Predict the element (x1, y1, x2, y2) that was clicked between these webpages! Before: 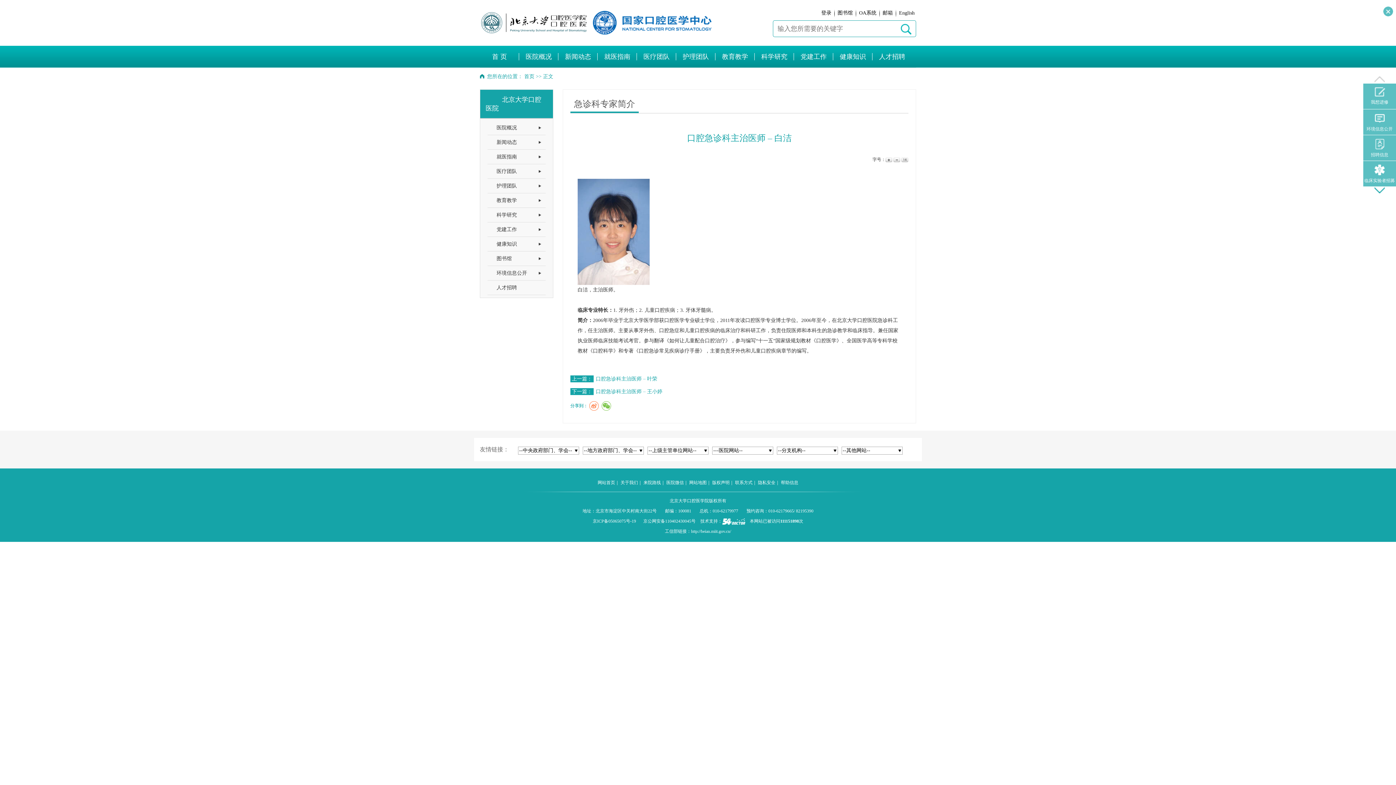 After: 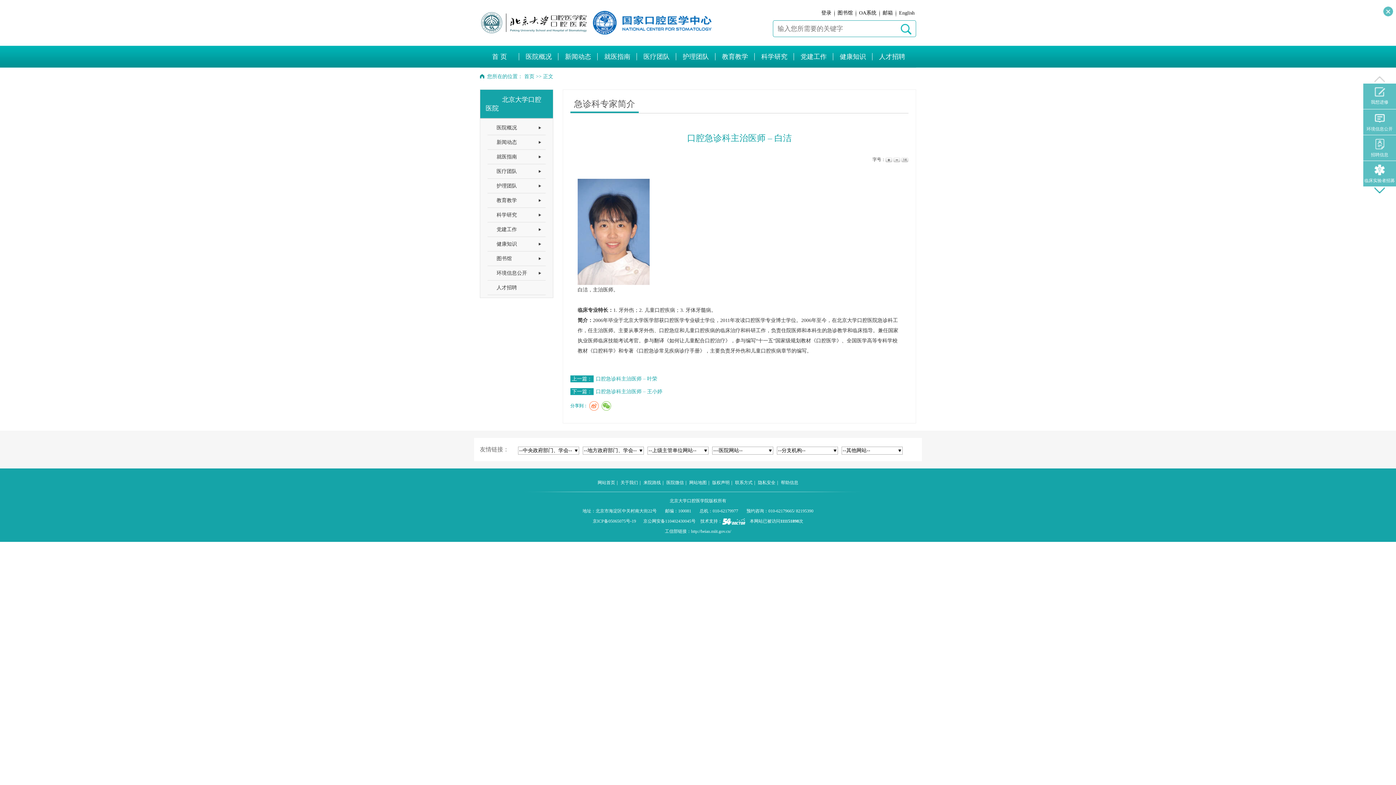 Action: bbox: (541, 73, 553, 79) label:  正文